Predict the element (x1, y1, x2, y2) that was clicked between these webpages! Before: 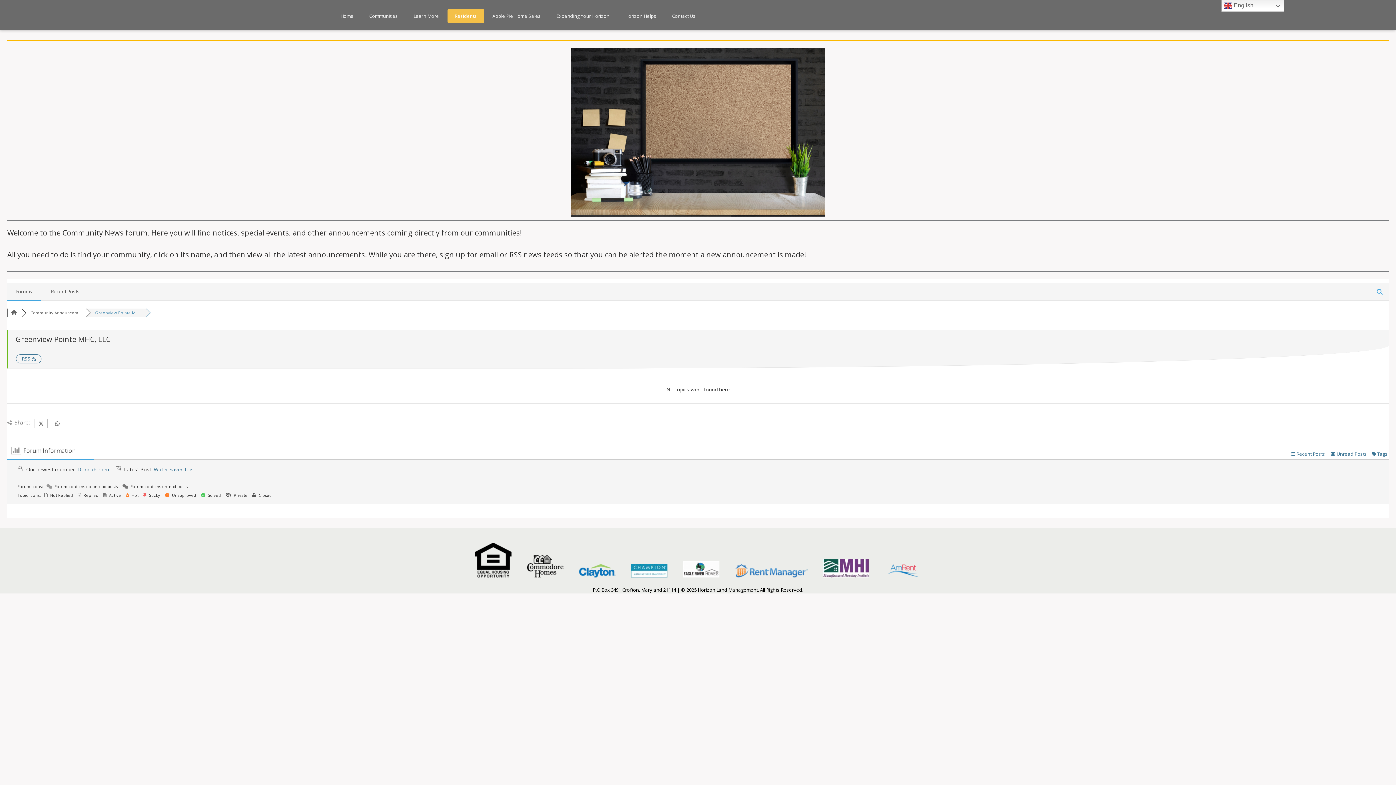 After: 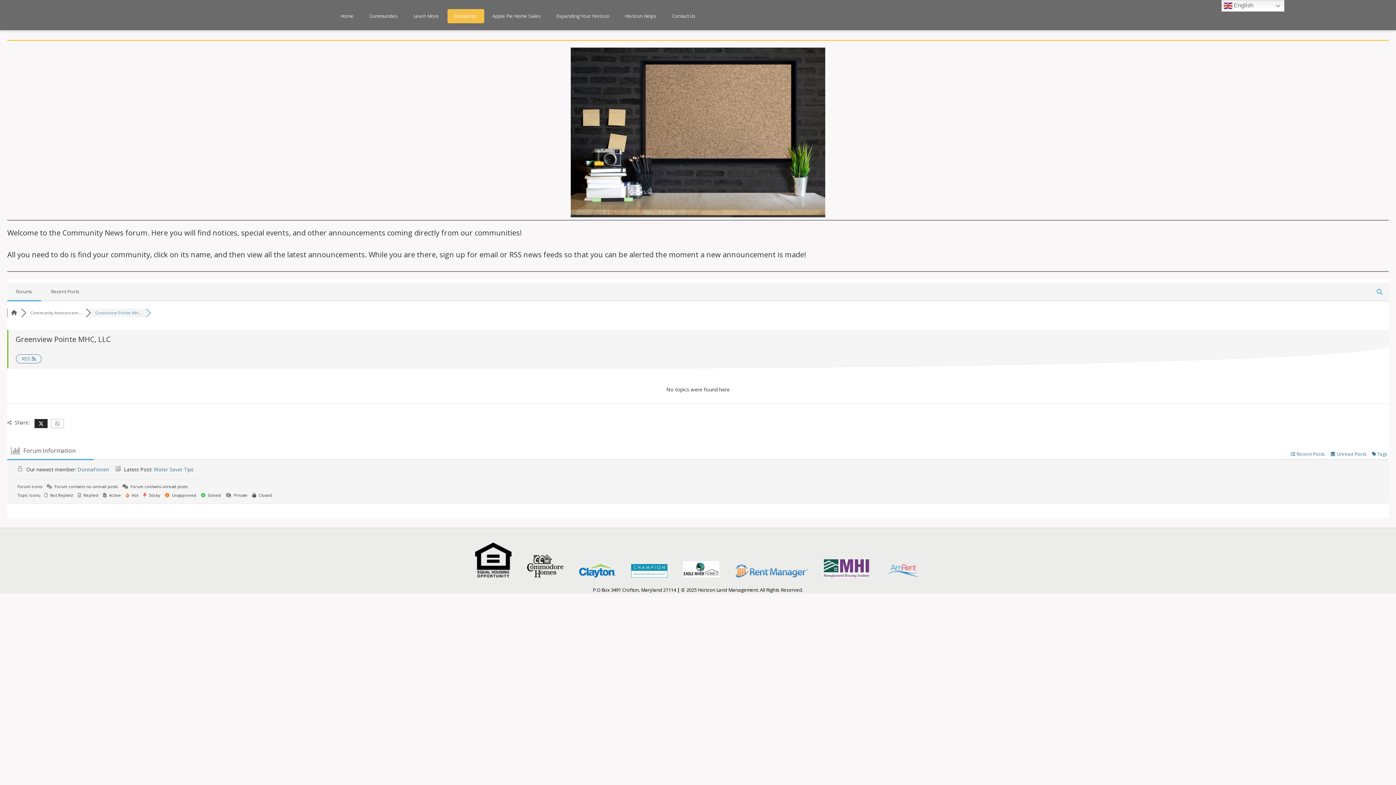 Action: bbox: (34, 419, 47, 428)